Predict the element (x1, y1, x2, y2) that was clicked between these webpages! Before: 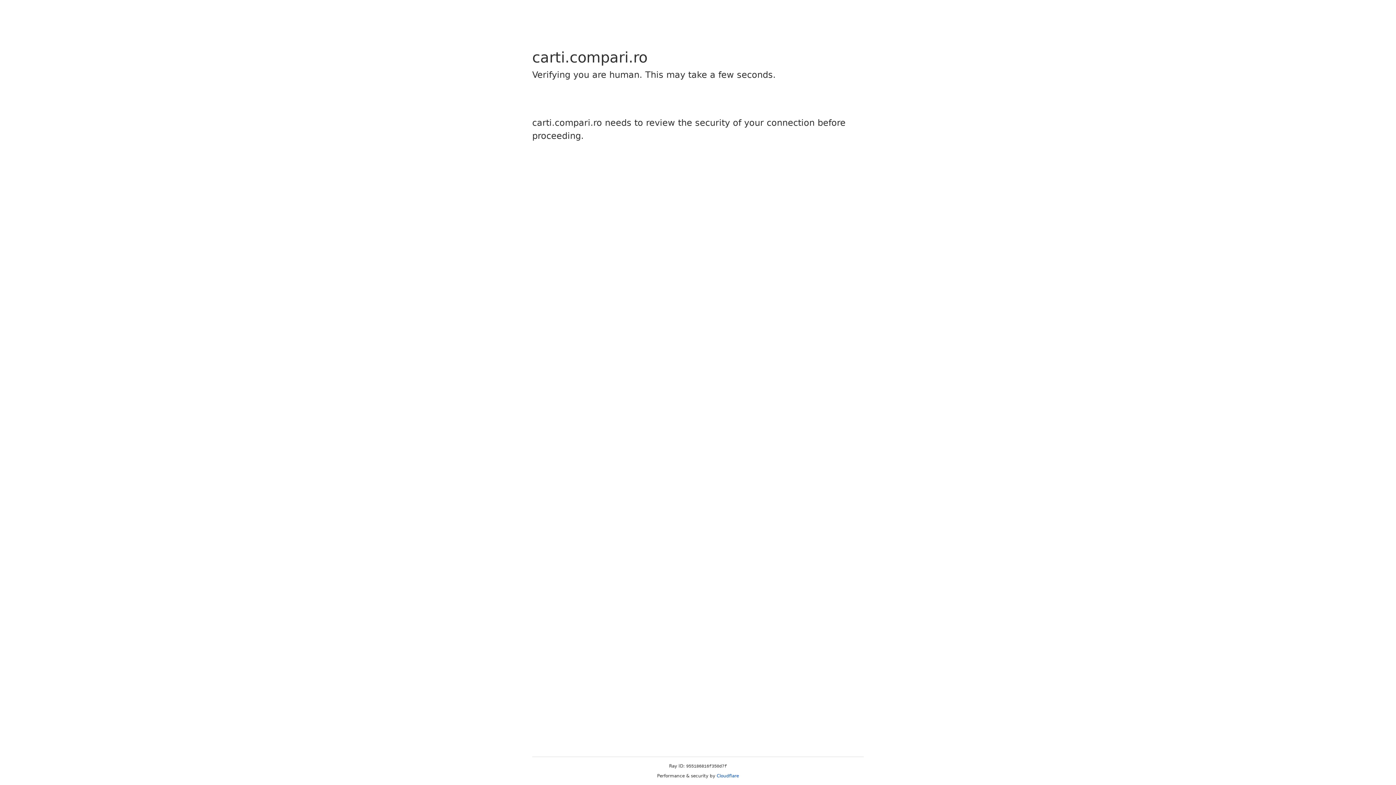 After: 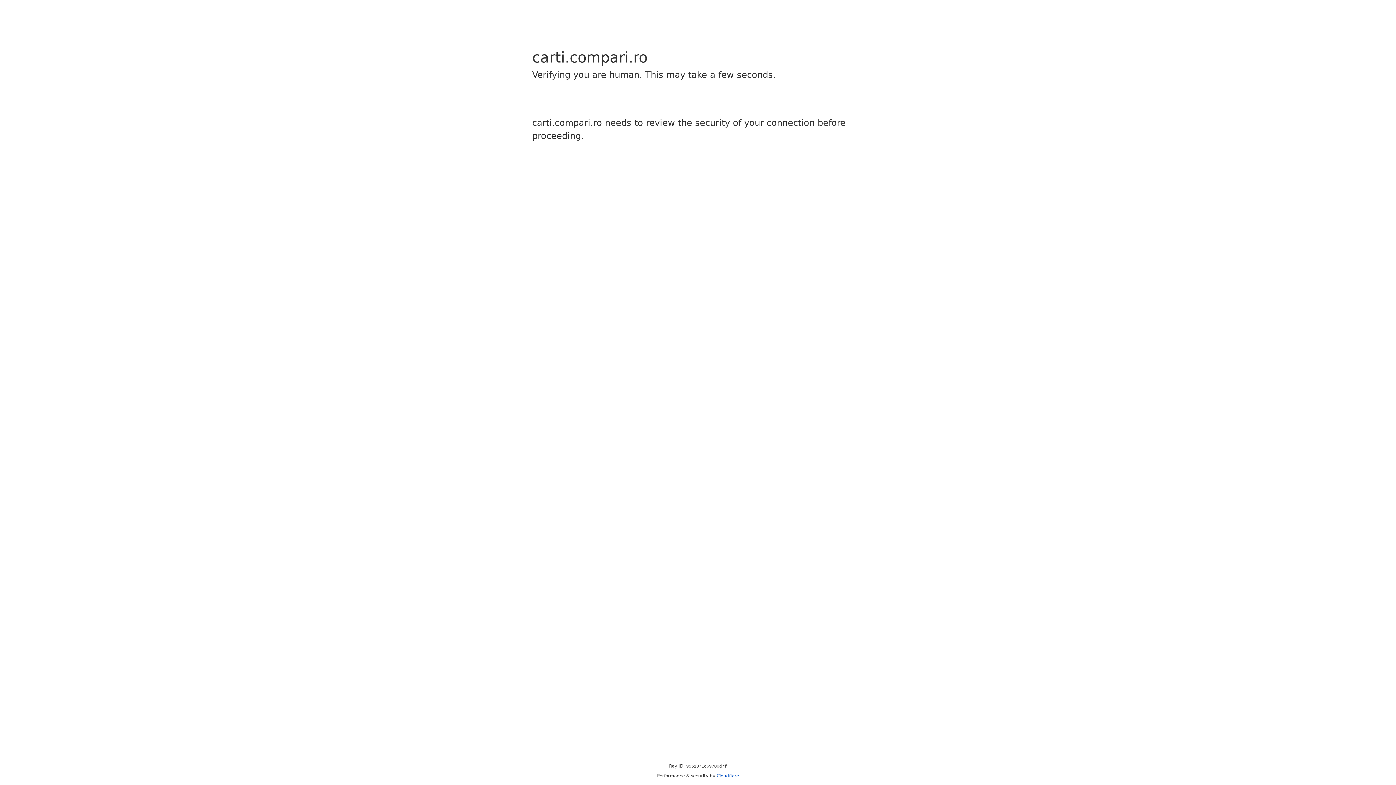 Action: bbox: (716, 773, 739, 778) label: Cloudflare